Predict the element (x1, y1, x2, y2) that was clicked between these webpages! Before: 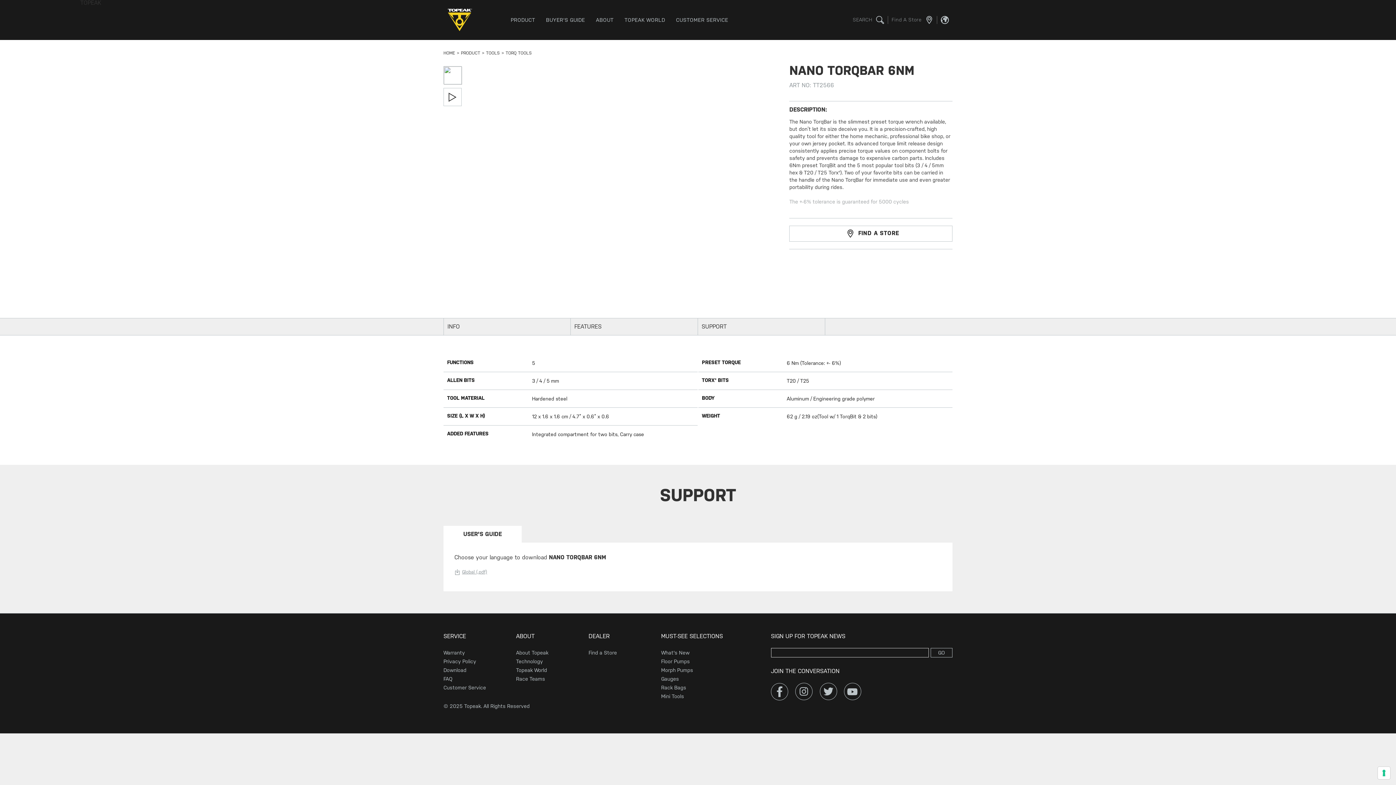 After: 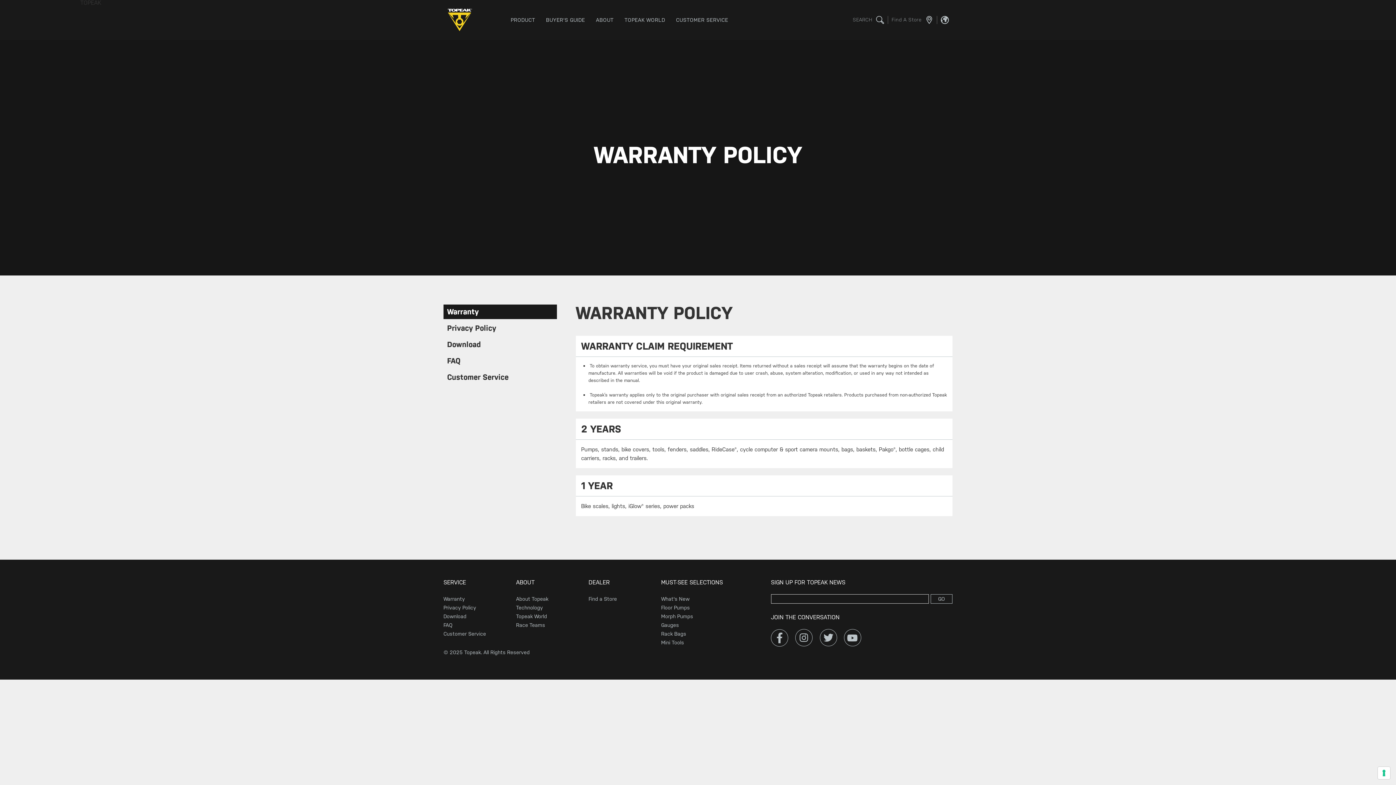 Action: bbox: (443, 650, 465, 655) label: Warranty